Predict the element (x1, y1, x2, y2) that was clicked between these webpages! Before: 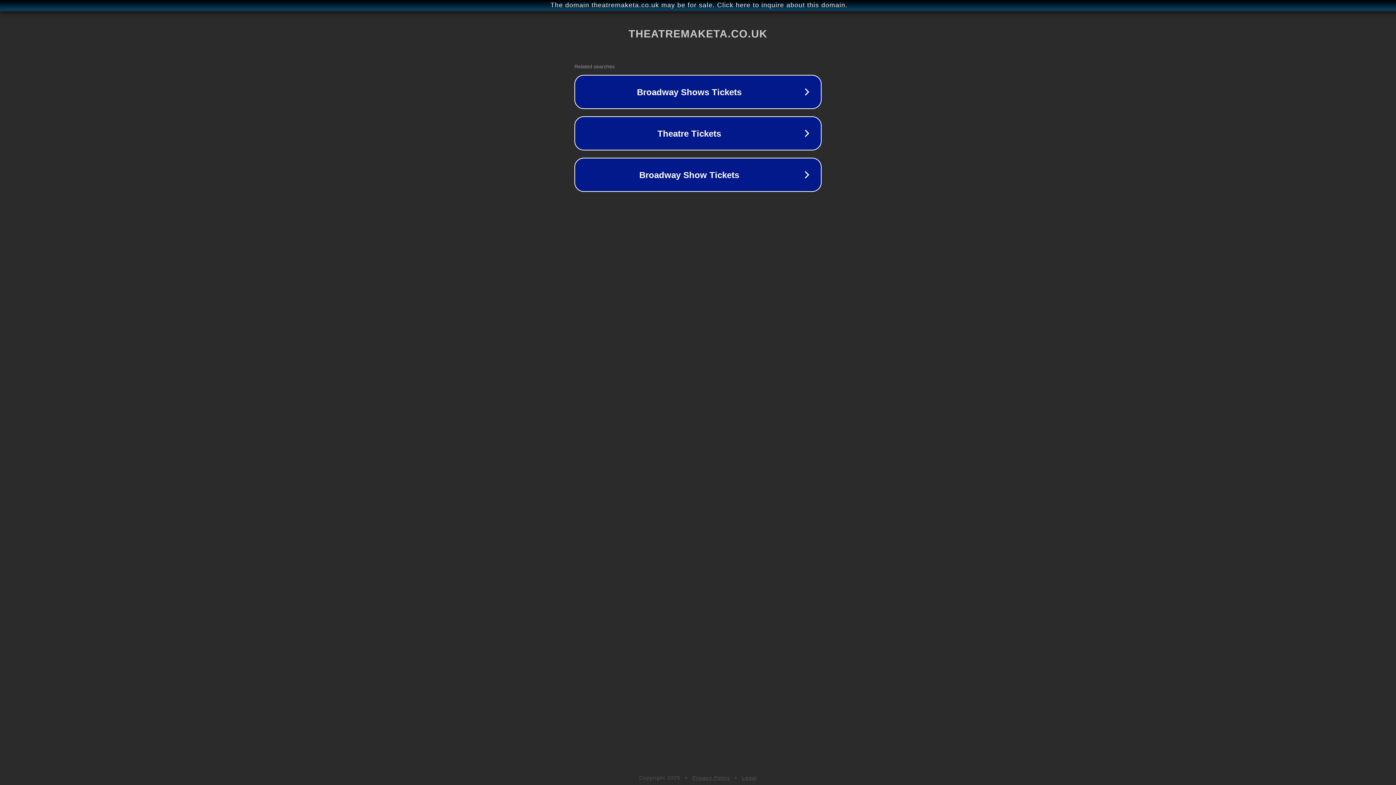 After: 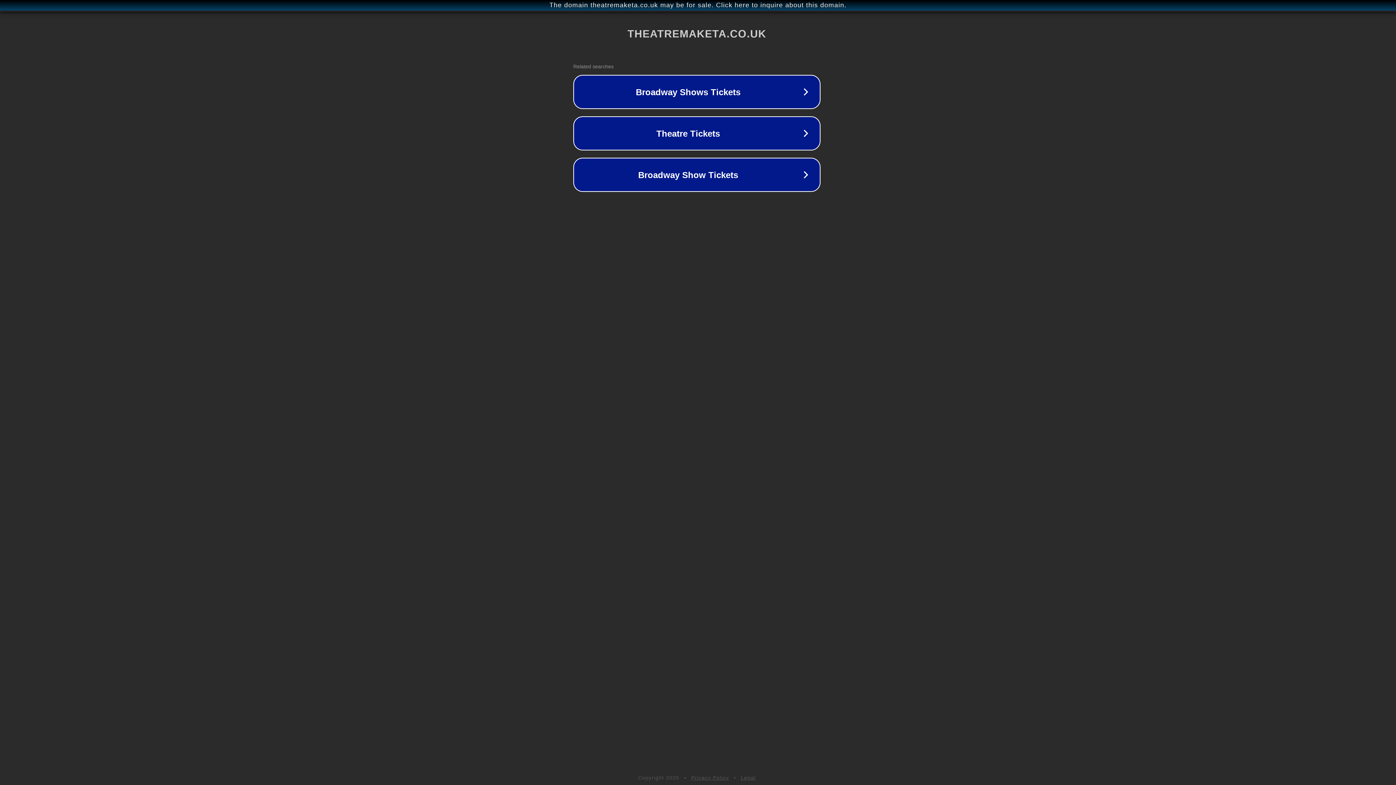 Action: bbox: (1, 1, 1397, 9) label: The domain theatremaketa.co.uk may be for sale. Click here to inquire about this domain.